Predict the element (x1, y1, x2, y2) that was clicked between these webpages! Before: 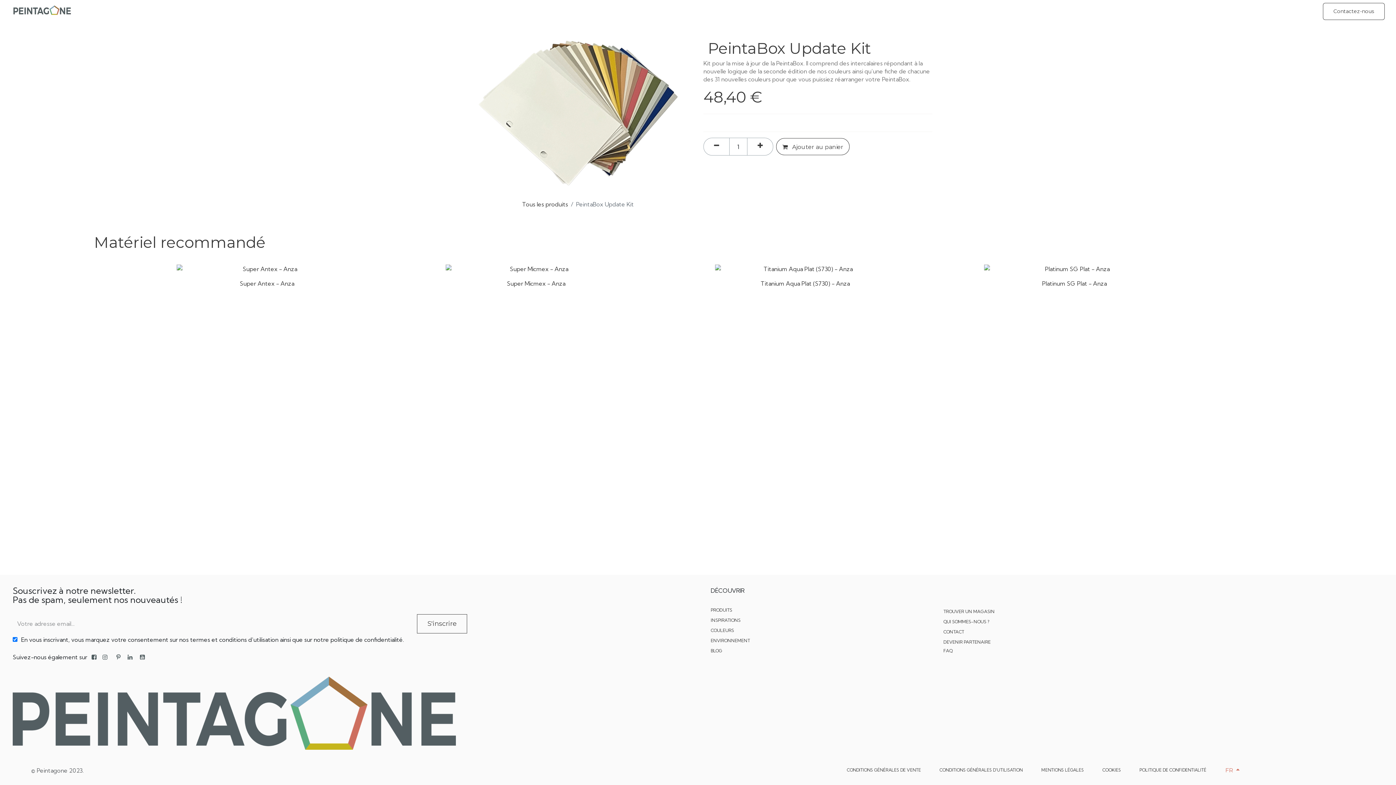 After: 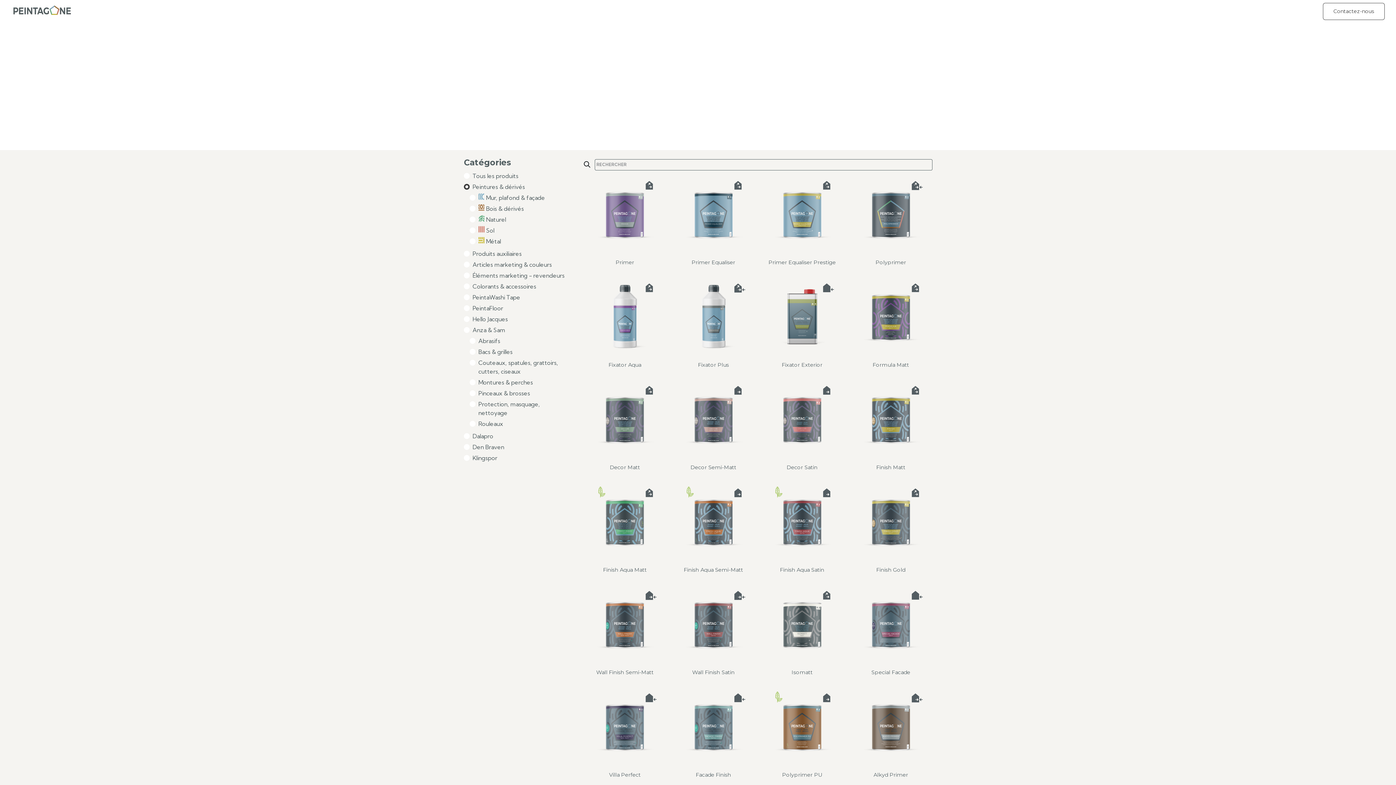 Action: label: Produits bbox: (144, 4, 170, 17)